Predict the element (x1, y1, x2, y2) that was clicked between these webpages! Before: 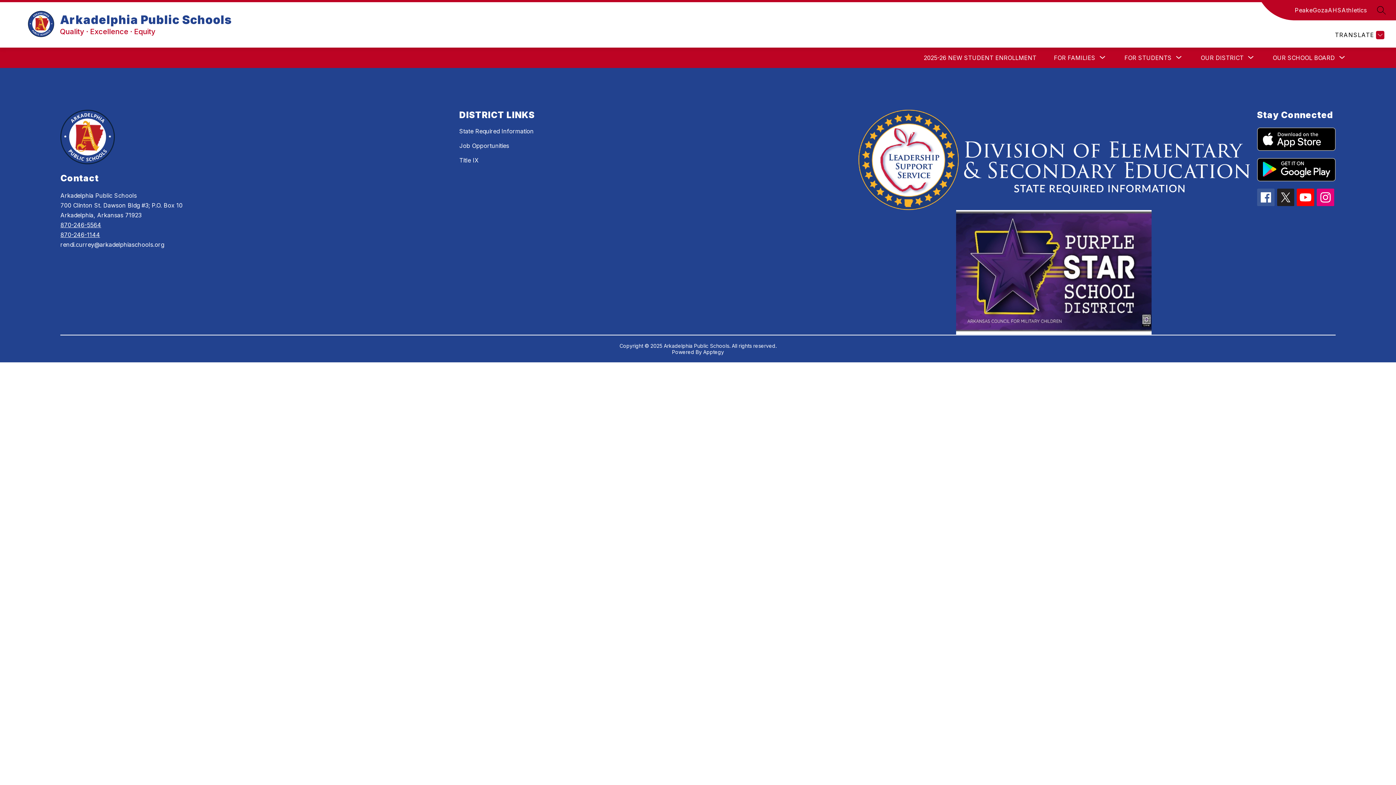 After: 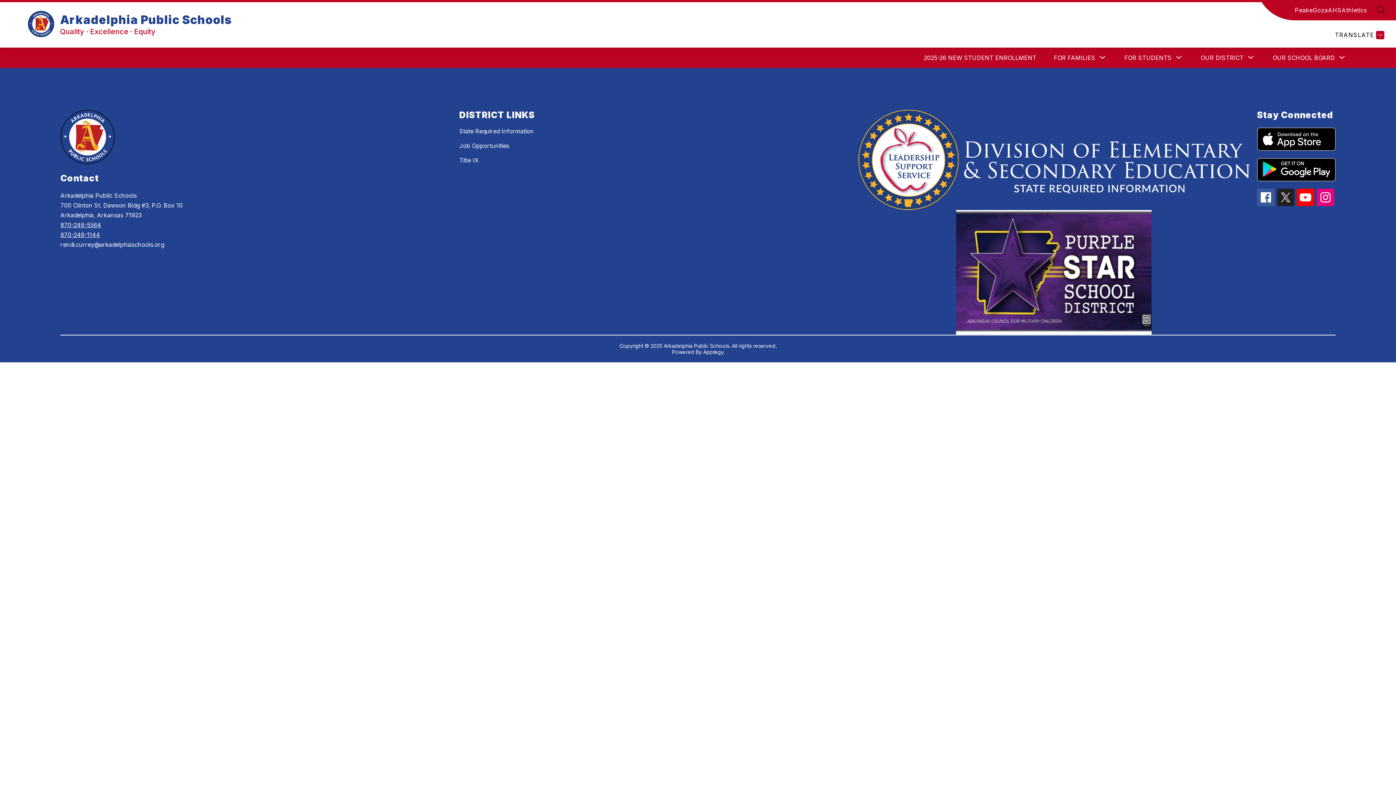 Action: bbox: (60, 221, 101, 228) label: 870-246-5564